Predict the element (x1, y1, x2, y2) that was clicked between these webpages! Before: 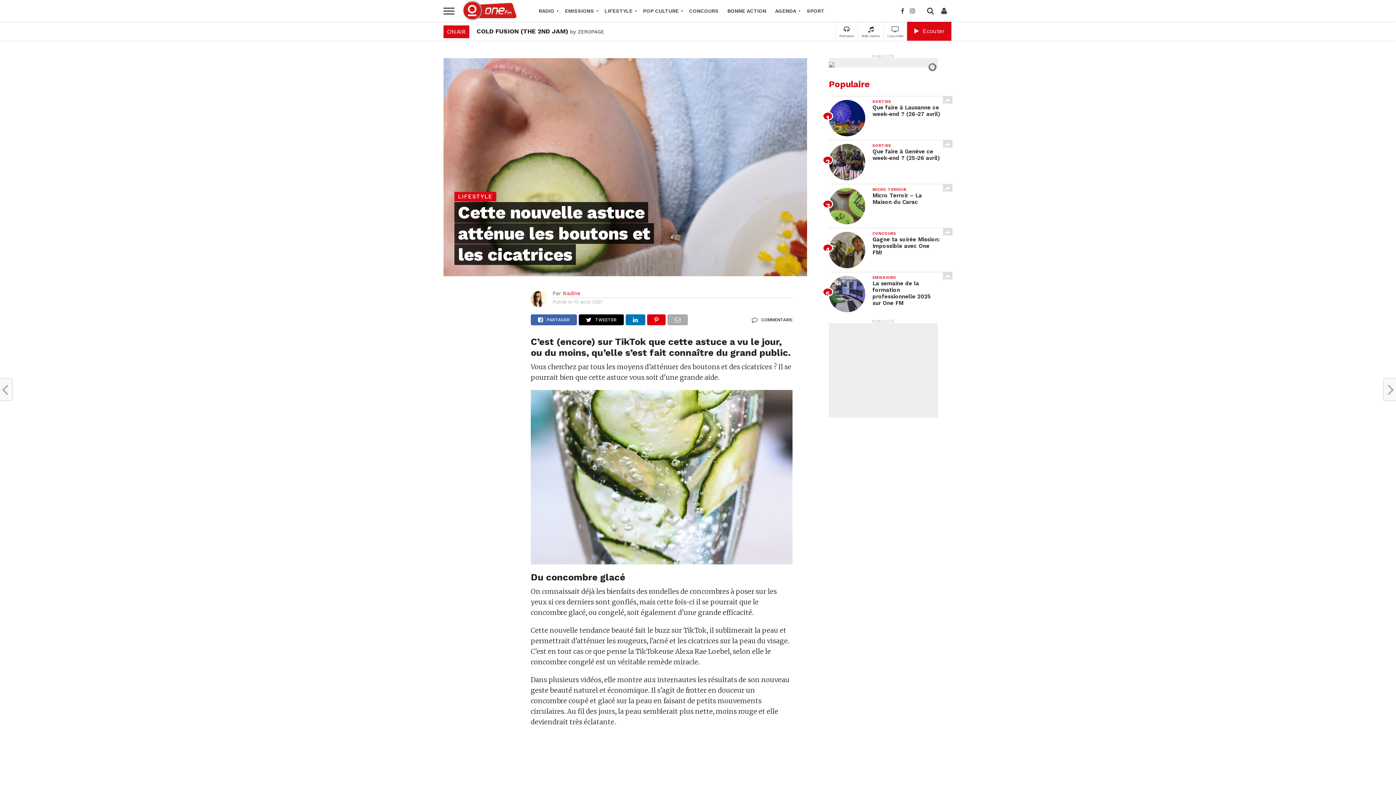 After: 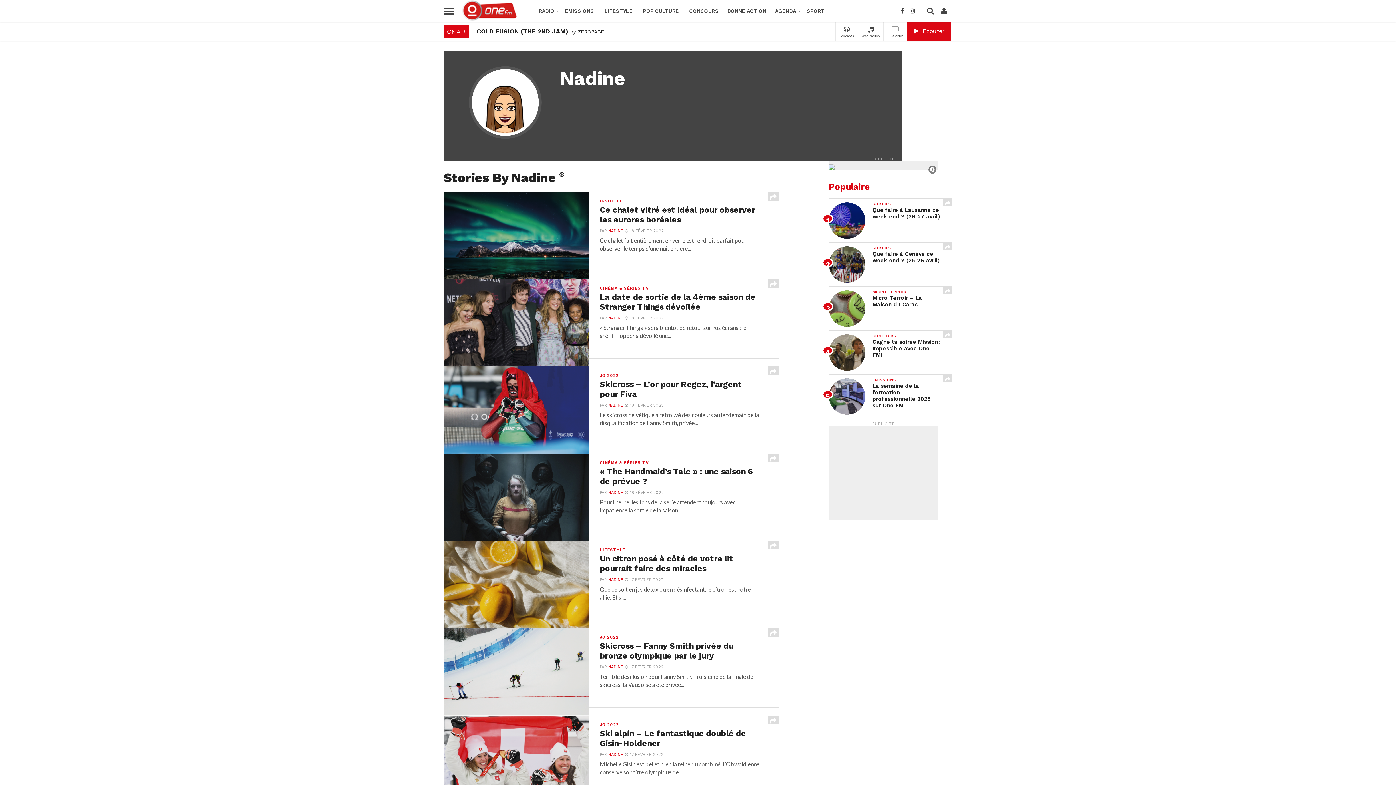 Action: bbox: (562, 290, 580, 296) label: Nadine